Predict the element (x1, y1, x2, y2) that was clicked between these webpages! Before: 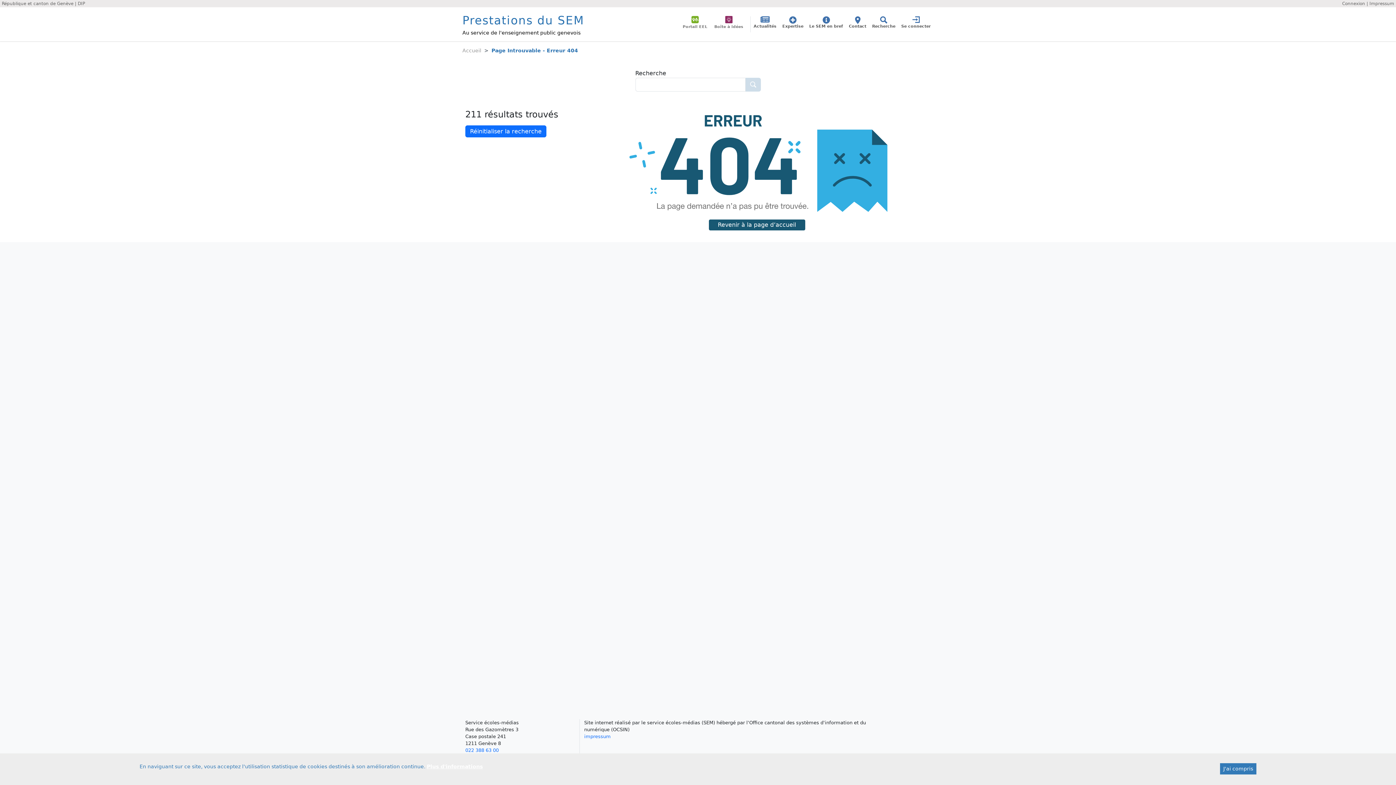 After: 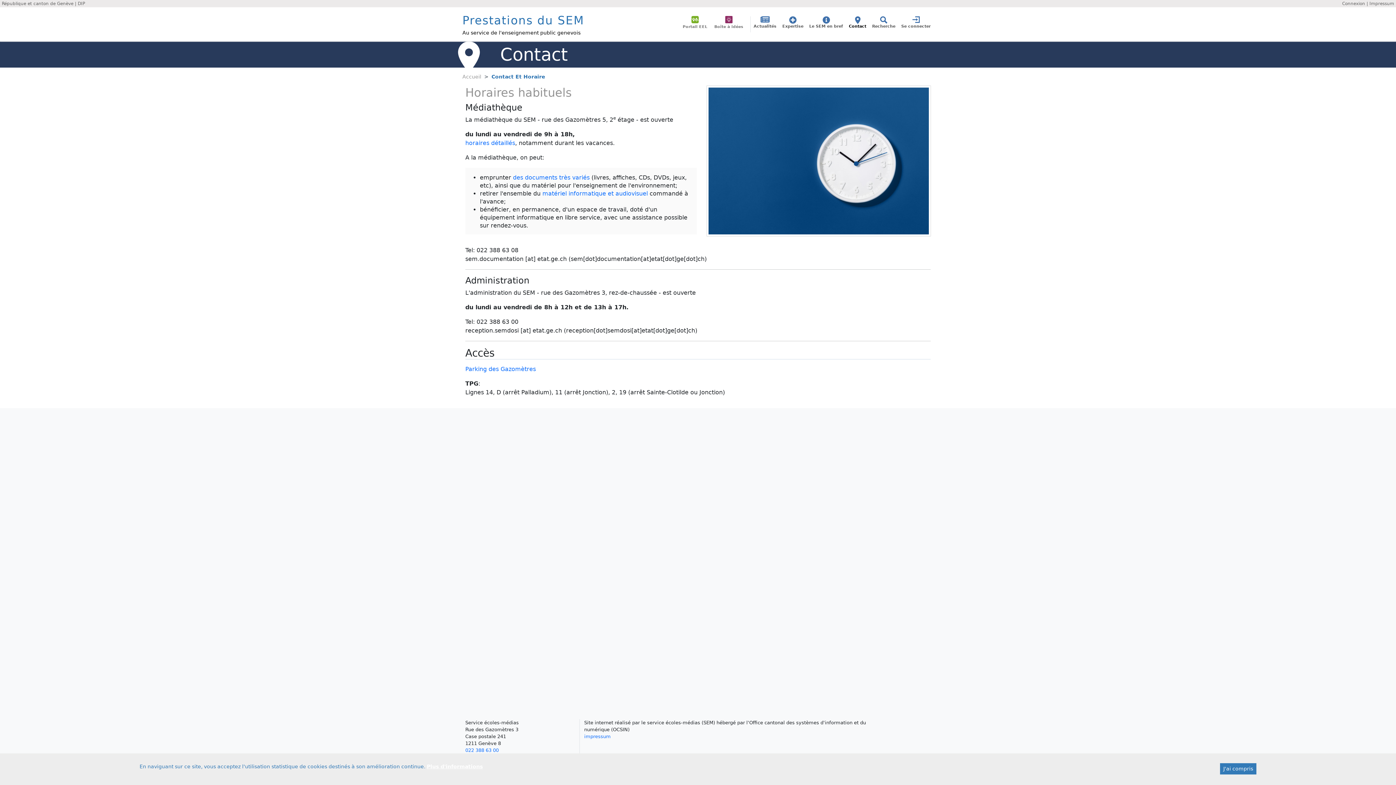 Action: bbox: (846, 16, 869, 32) label: Contact